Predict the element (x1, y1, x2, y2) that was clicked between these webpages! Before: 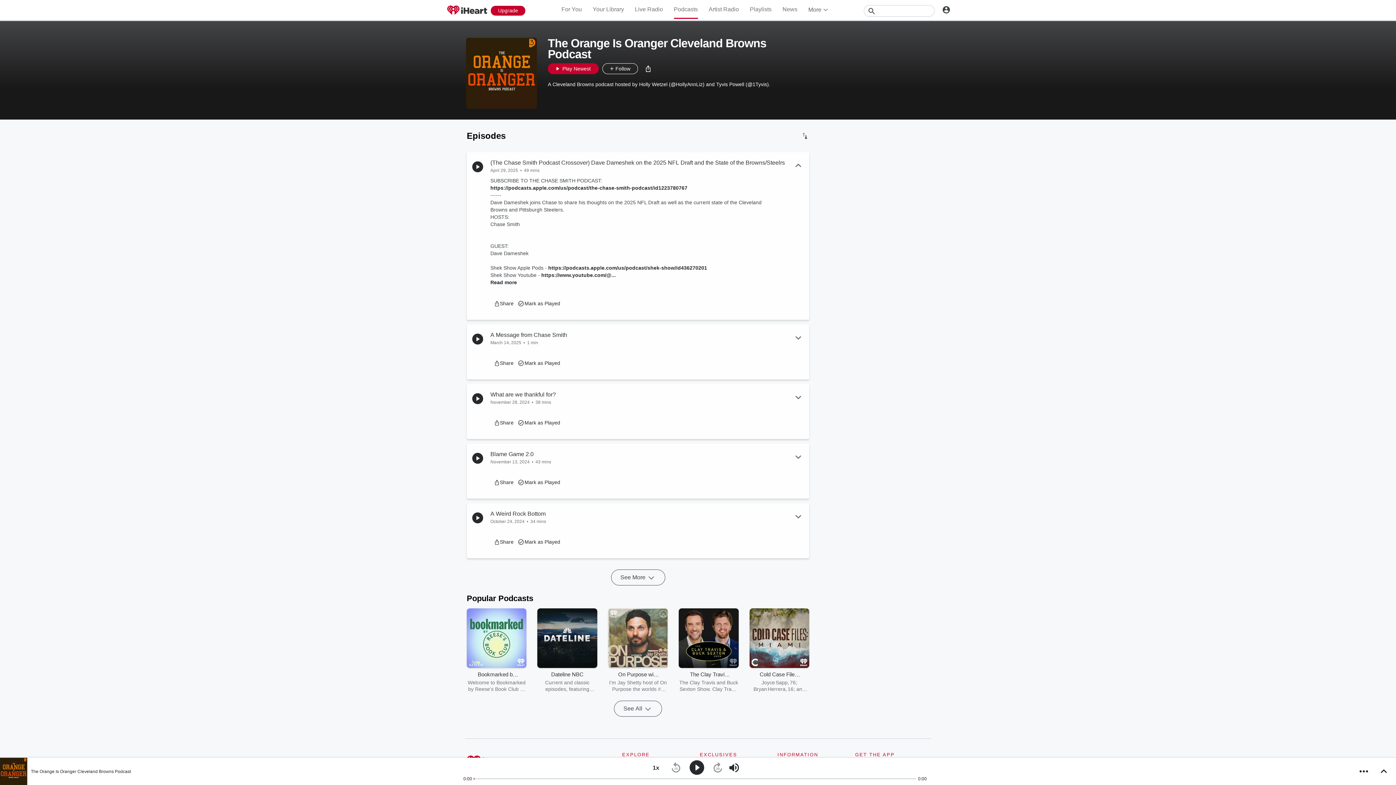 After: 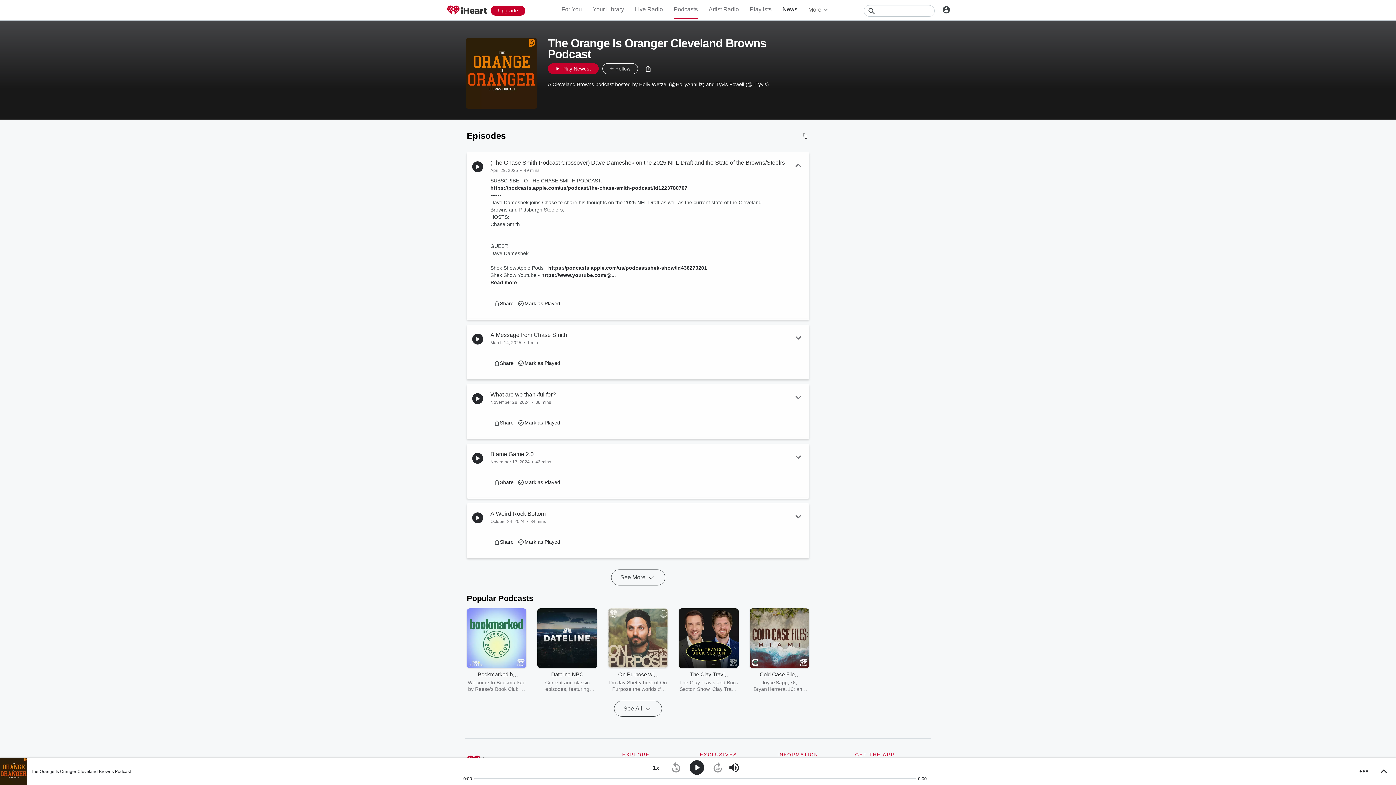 Action: label: News bbox: (782, 6, 797, 12)